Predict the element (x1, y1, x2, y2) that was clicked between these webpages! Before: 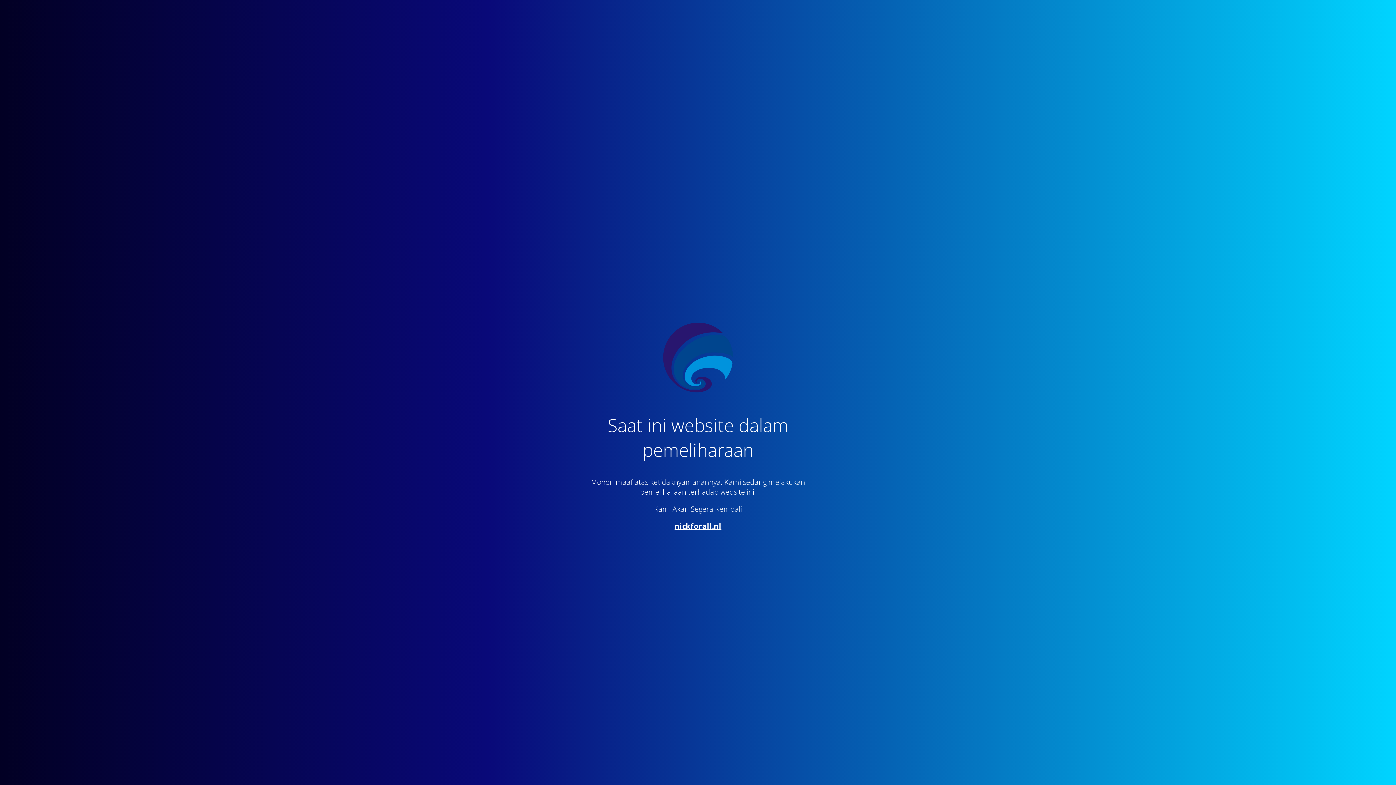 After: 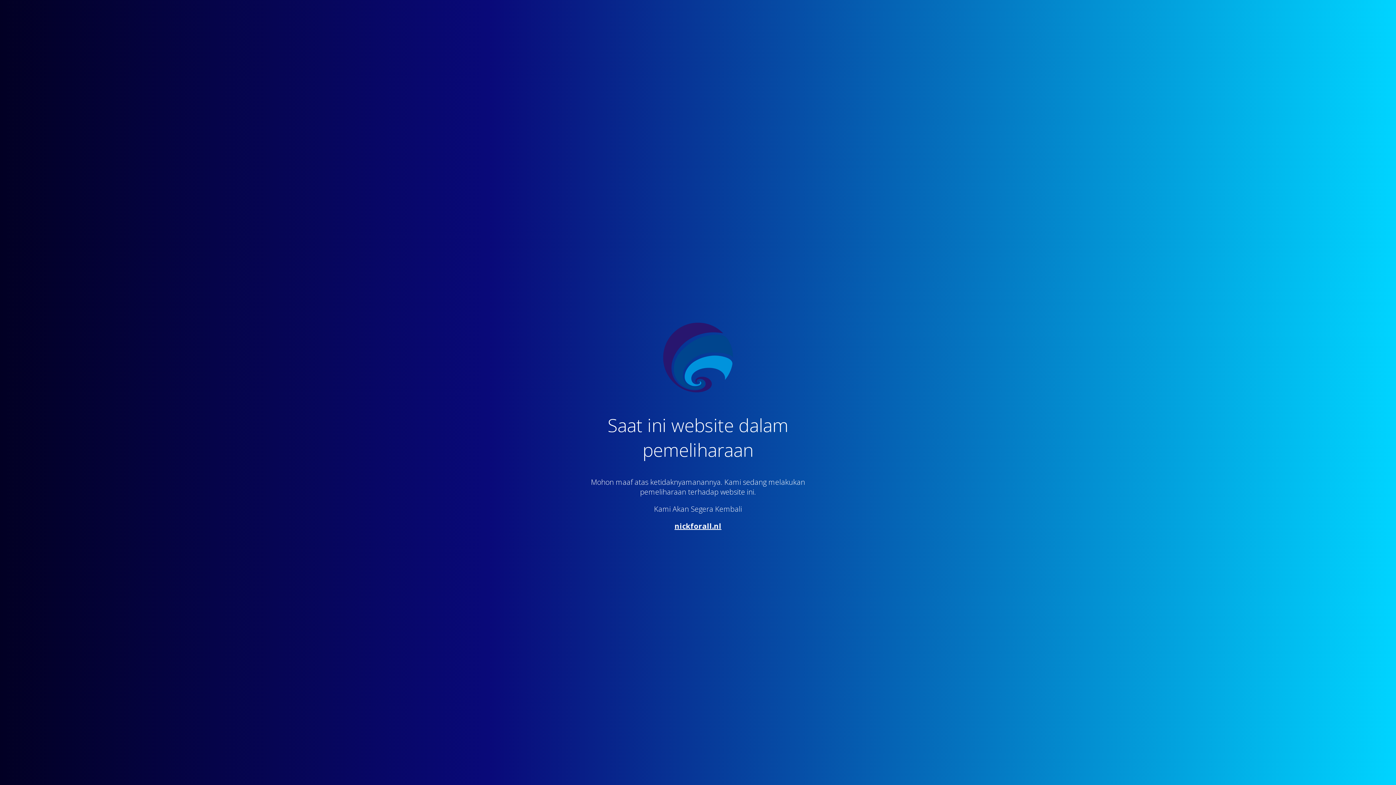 Action: label: nickforall.nl bbox: (674, 521, 721, 531)